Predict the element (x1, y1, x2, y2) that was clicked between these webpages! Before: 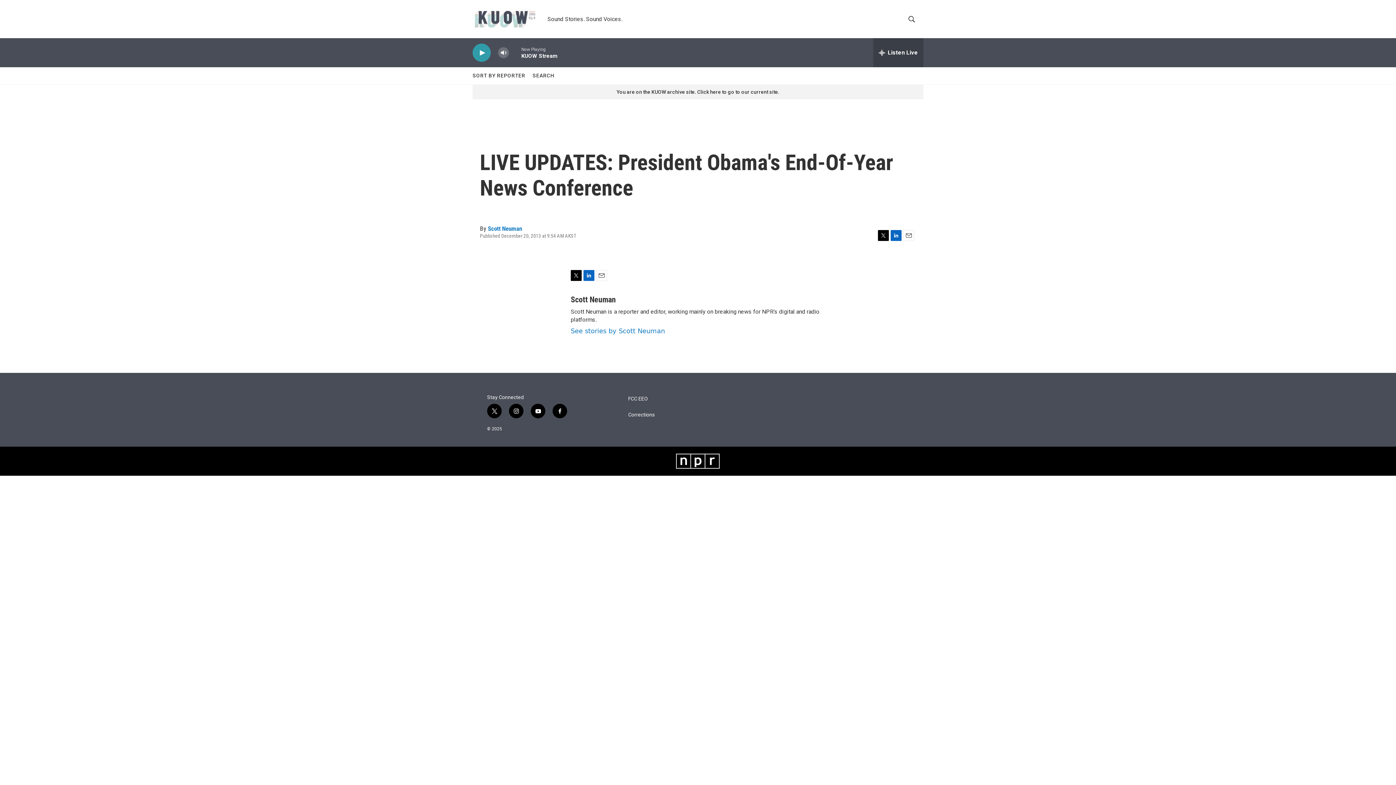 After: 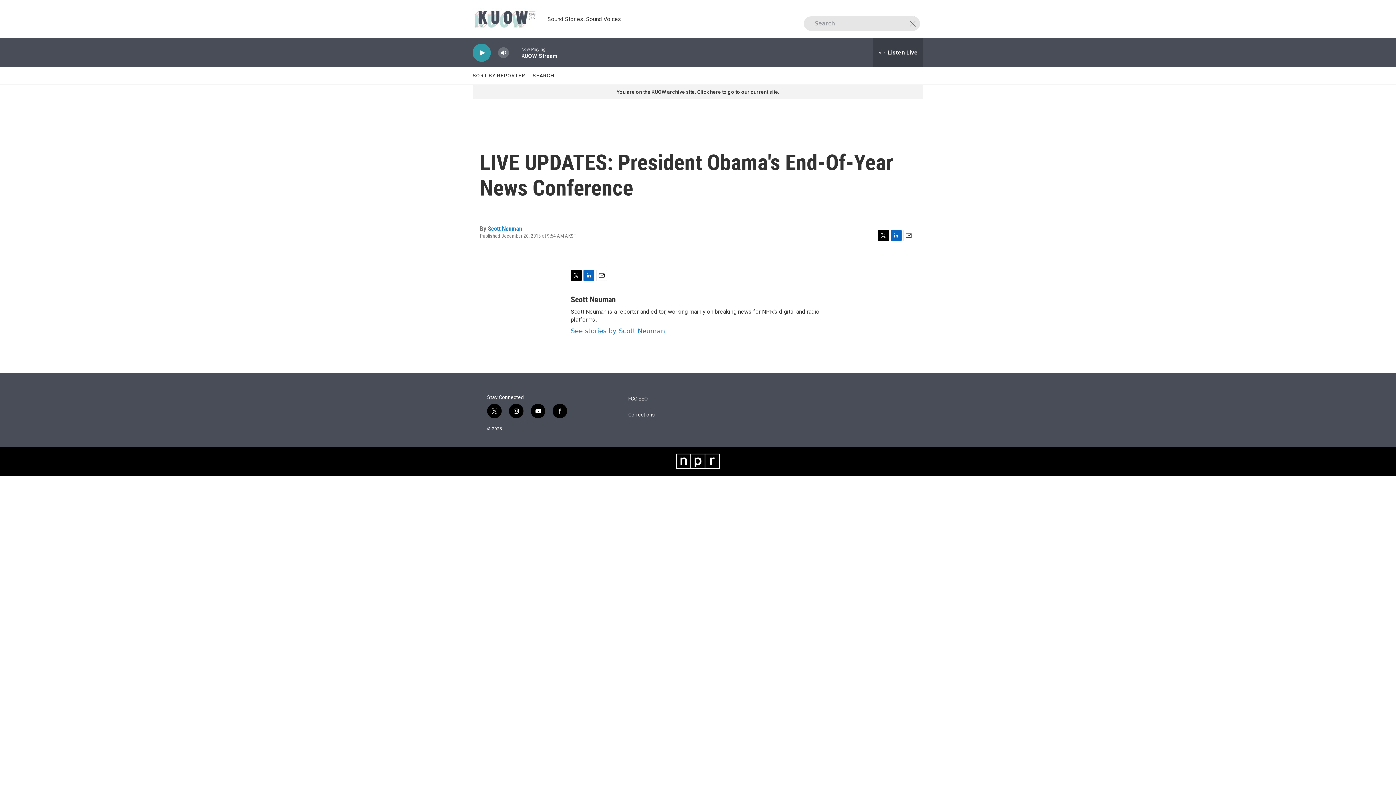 Action: label: header-search-icon bbox: (905, 15, 918, 22)